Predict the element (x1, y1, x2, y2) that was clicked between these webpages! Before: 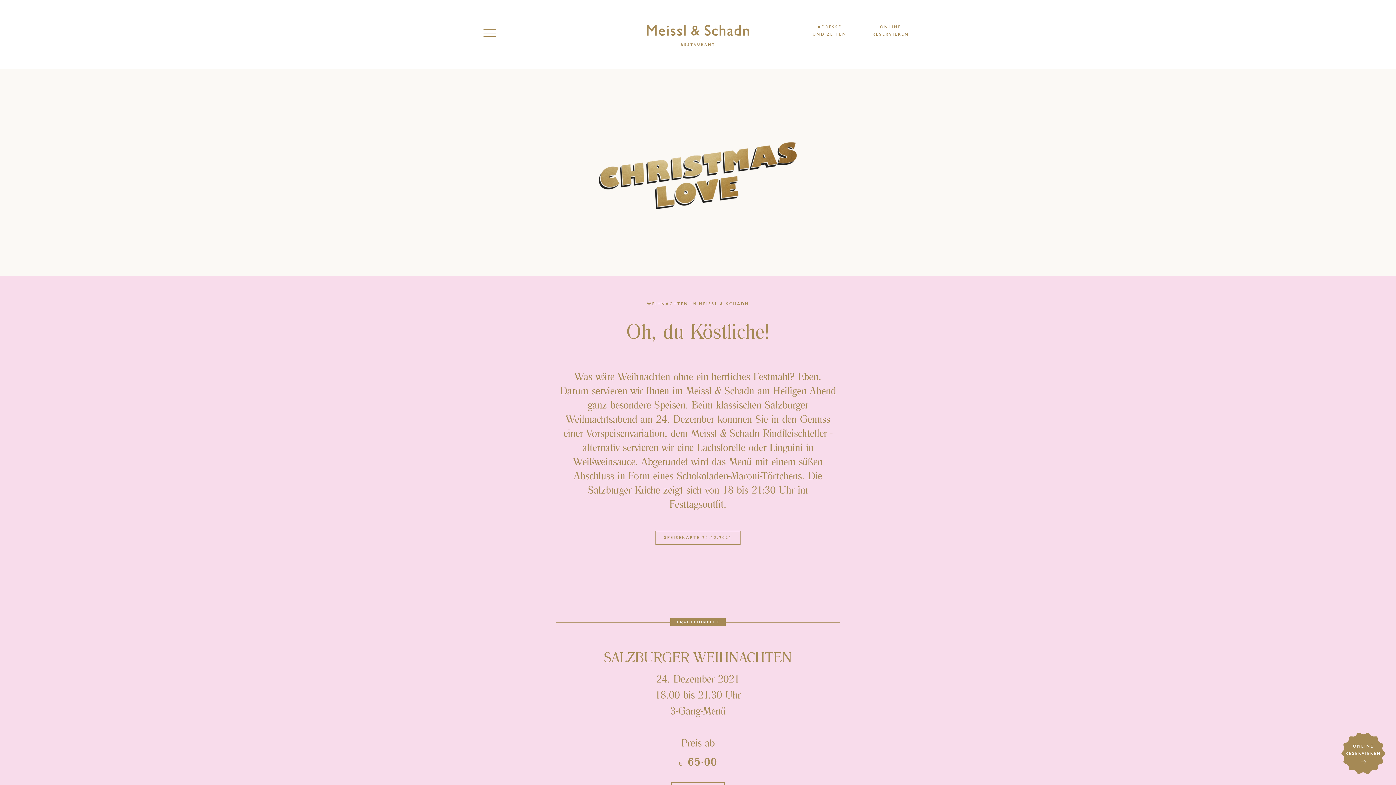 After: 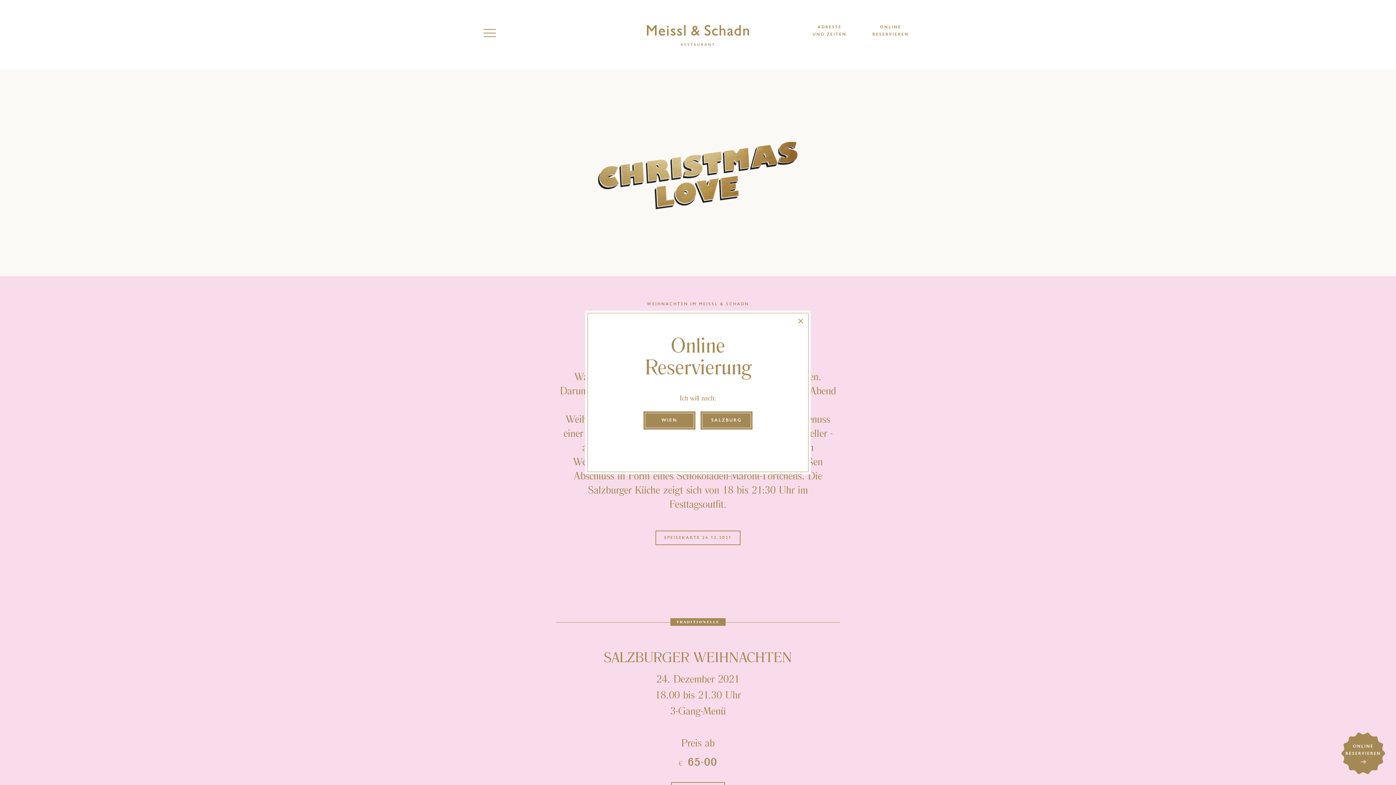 Action: label: ONLINE
RESERVIEREN bbox: (1341, 733, 1385, 774)